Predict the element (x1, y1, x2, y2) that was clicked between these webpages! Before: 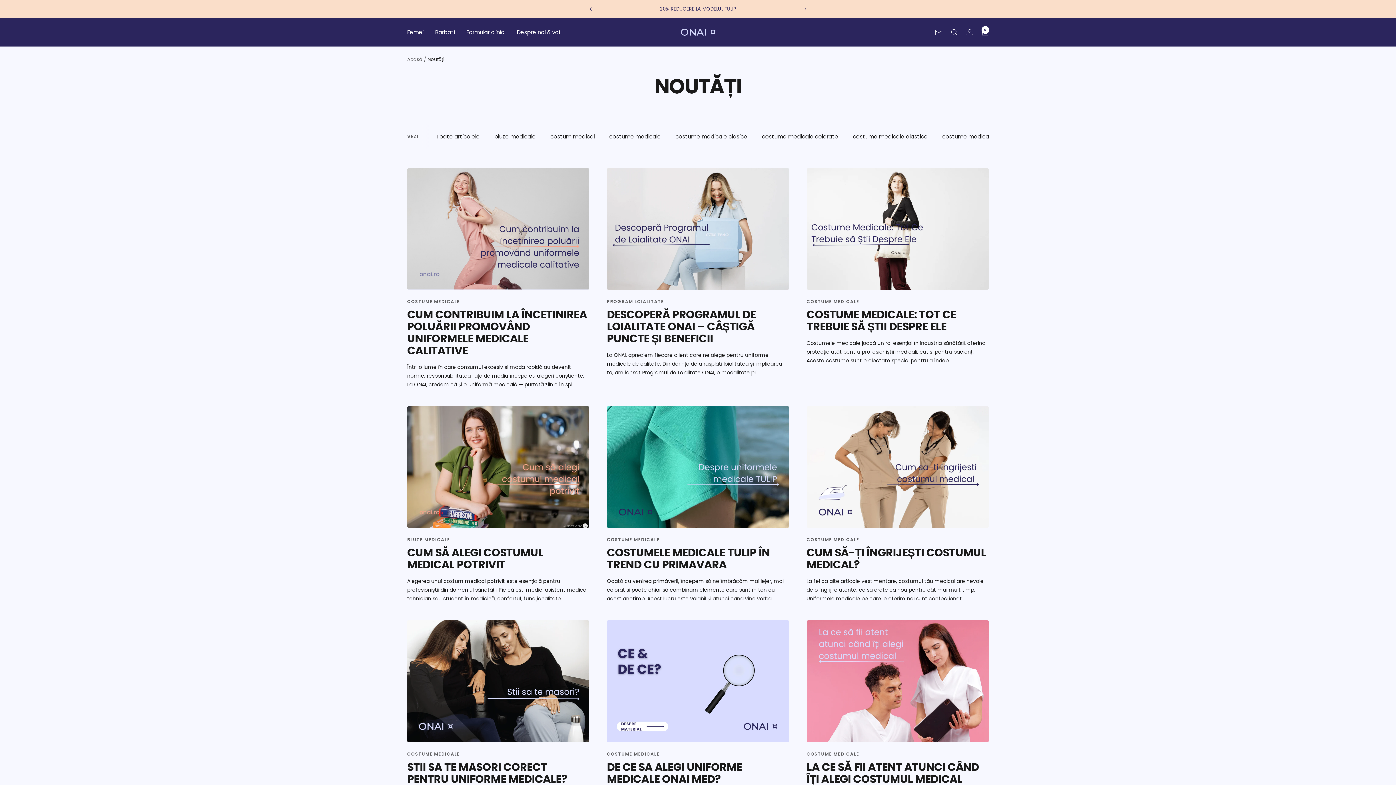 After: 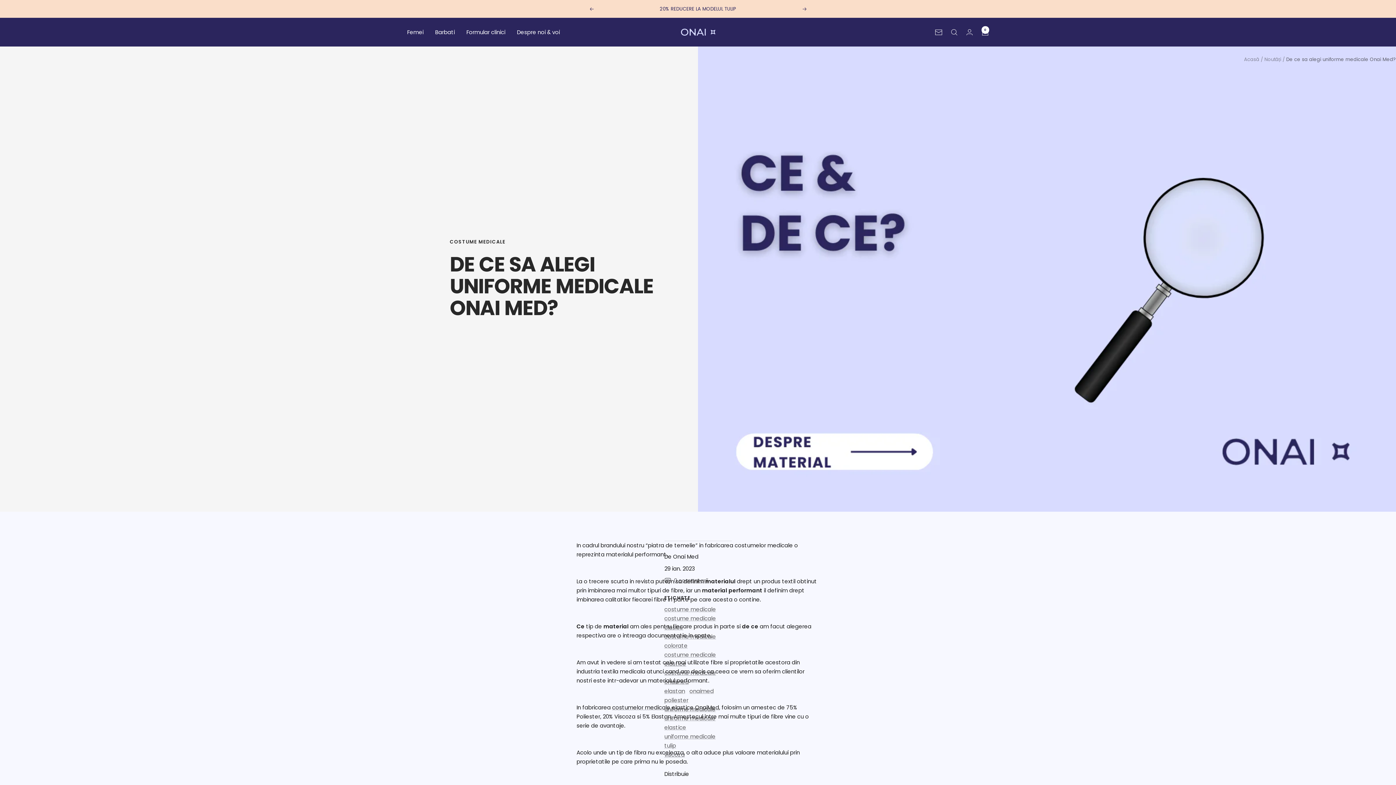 Action: bbox: (607, 620, 789, 742)